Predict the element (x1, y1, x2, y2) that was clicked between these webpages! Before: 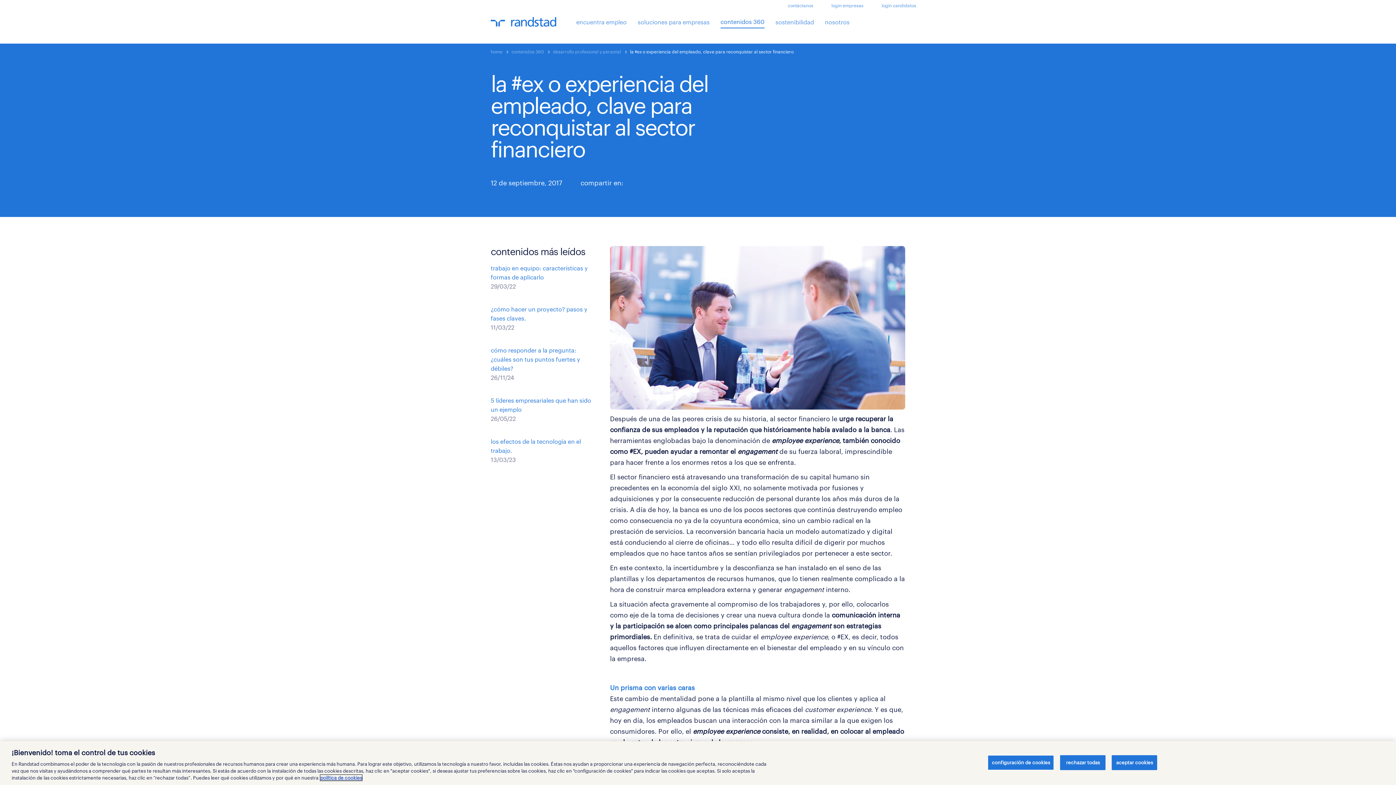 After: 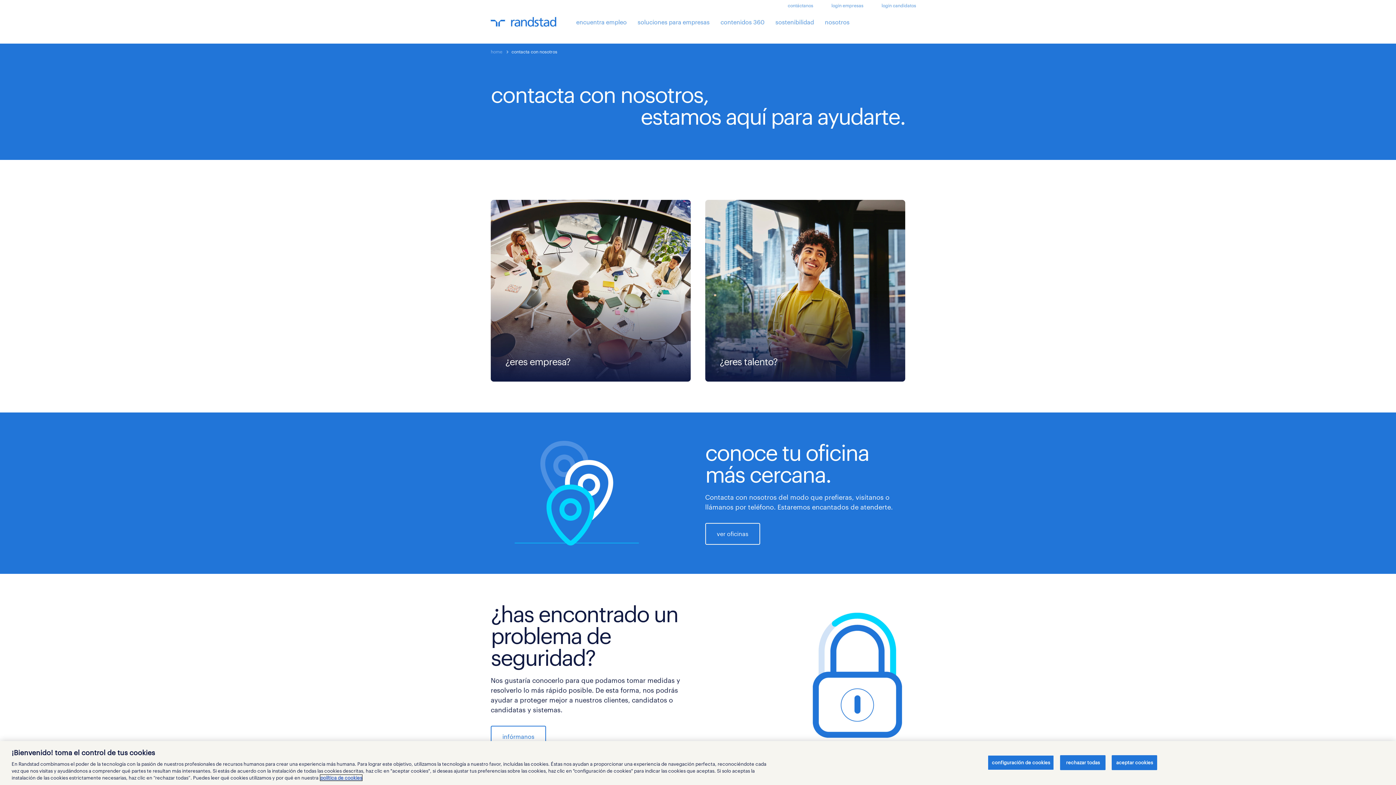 Action: bbox: (777, 1, 813, 9) label: contáctanos